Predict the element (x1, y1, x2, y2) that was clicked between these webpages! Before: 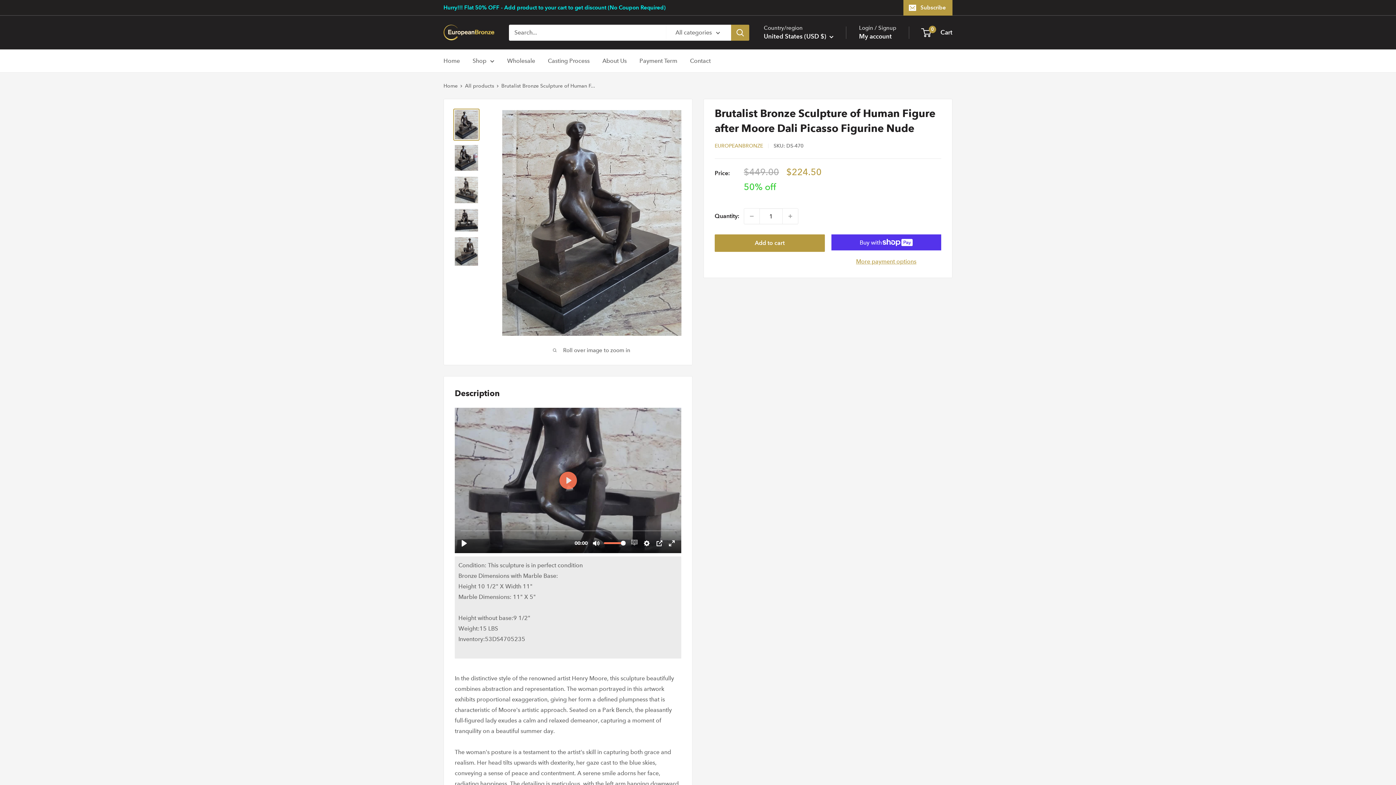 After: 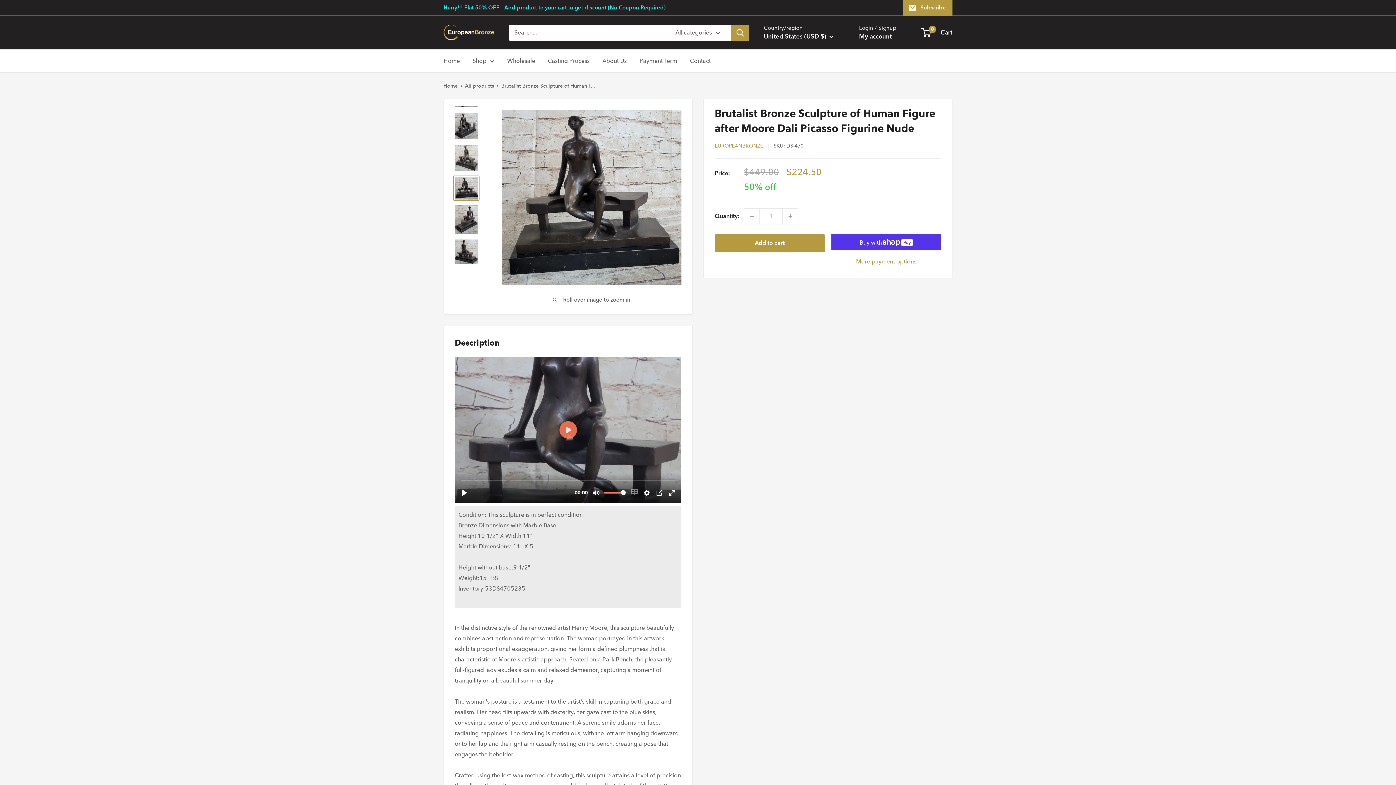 Action: bbox: (453, 207, 479, 233)